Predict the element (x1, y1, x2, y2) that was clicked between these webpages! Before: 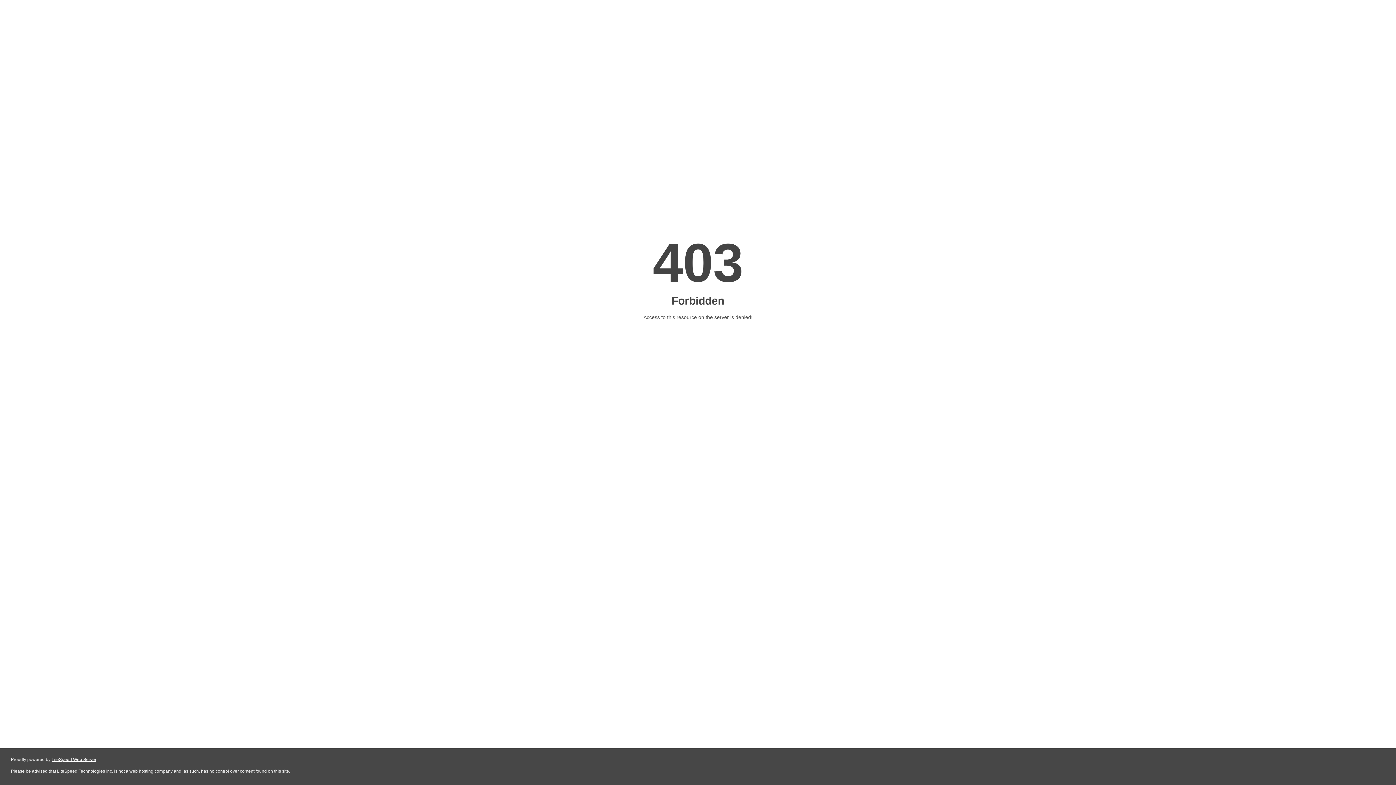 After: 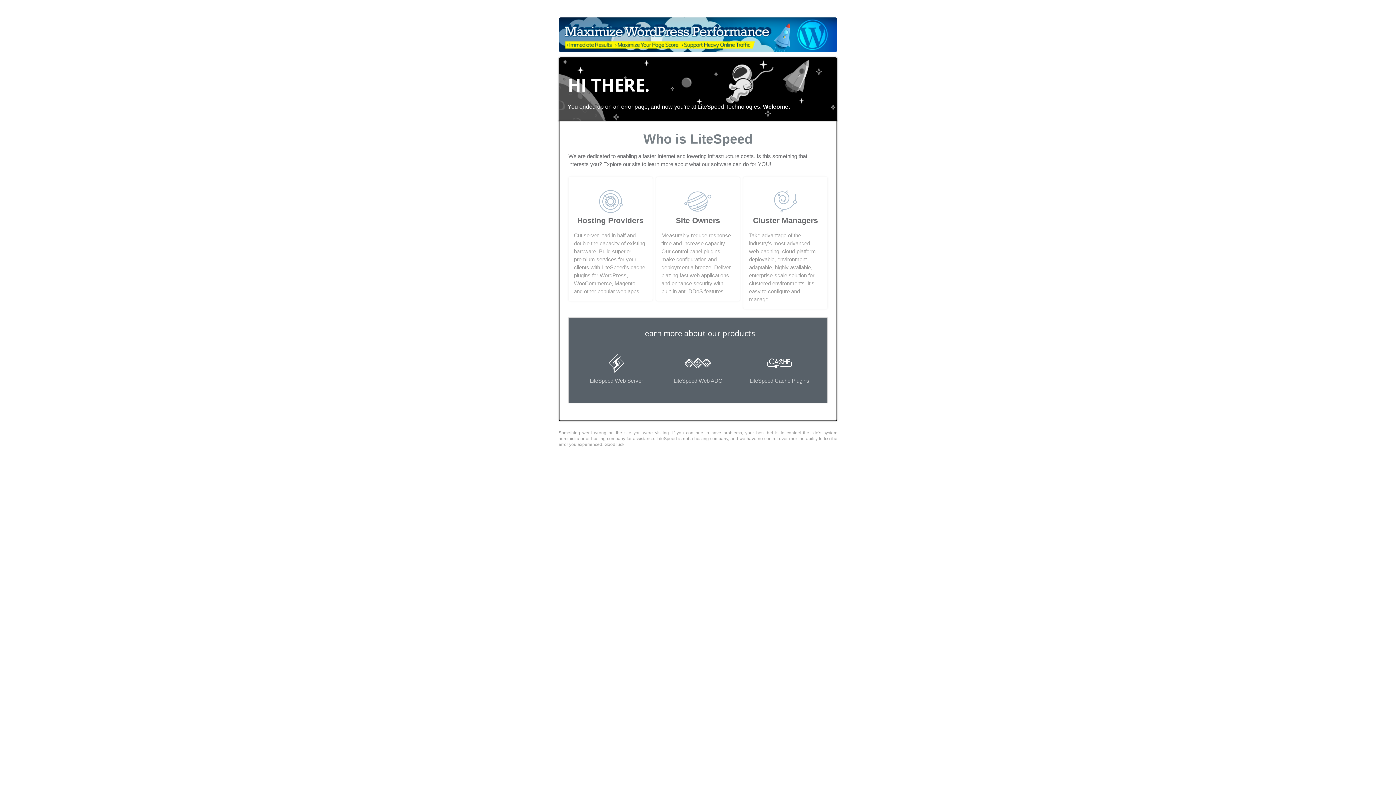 Action: label: LiteSpeed Web Server bbox: (51, 757, 96, 762)